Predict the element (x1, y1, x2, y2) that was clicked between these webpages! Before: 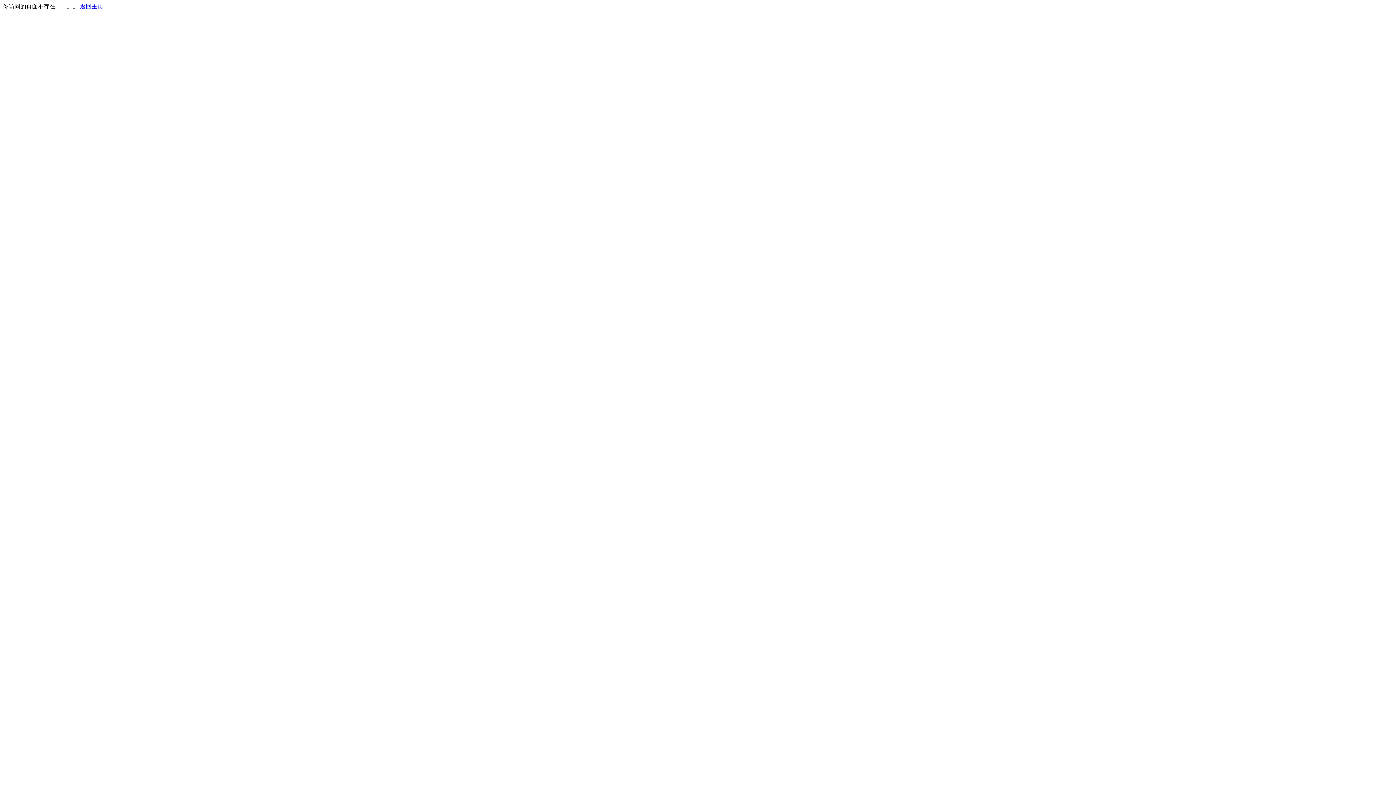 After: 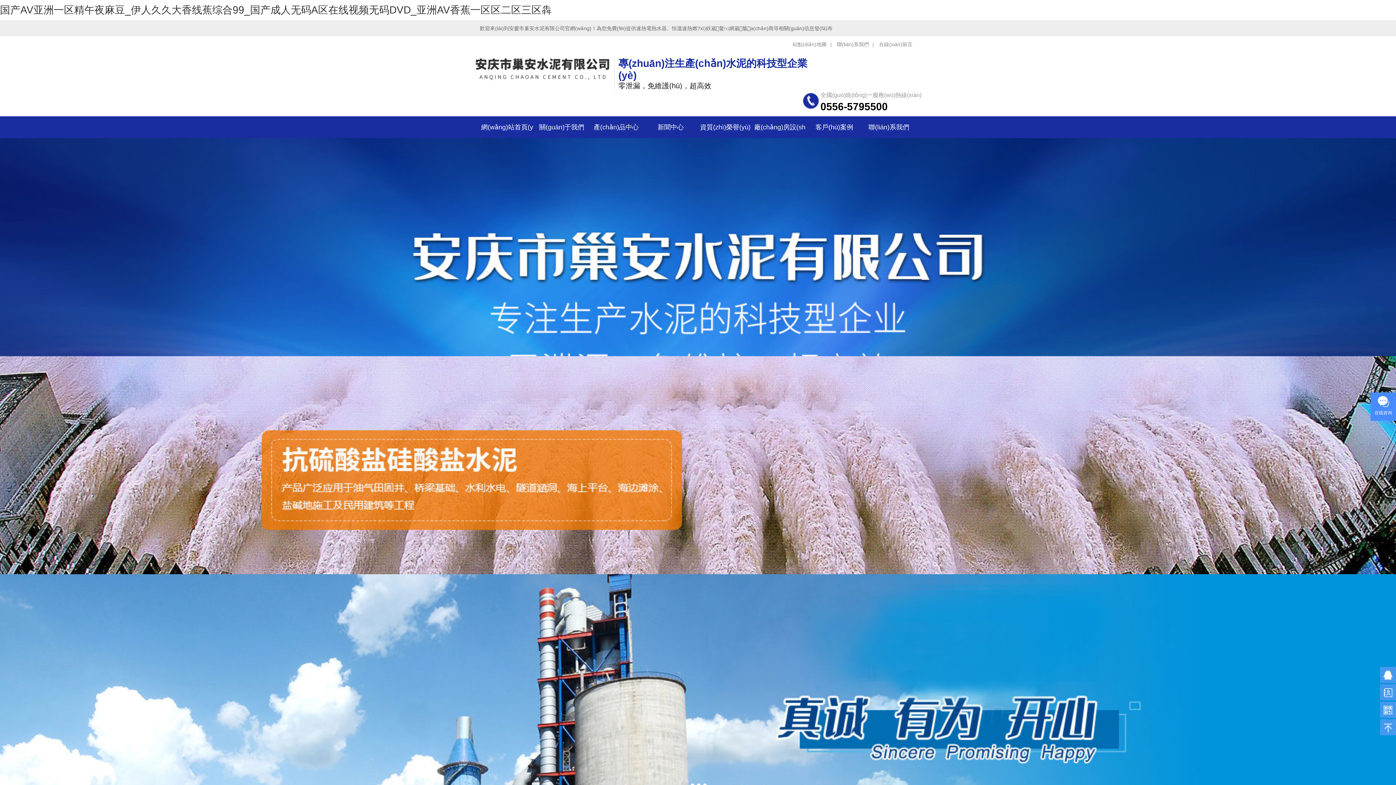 Action: bbox: (80, 3, 103, 9) label: 返回主页